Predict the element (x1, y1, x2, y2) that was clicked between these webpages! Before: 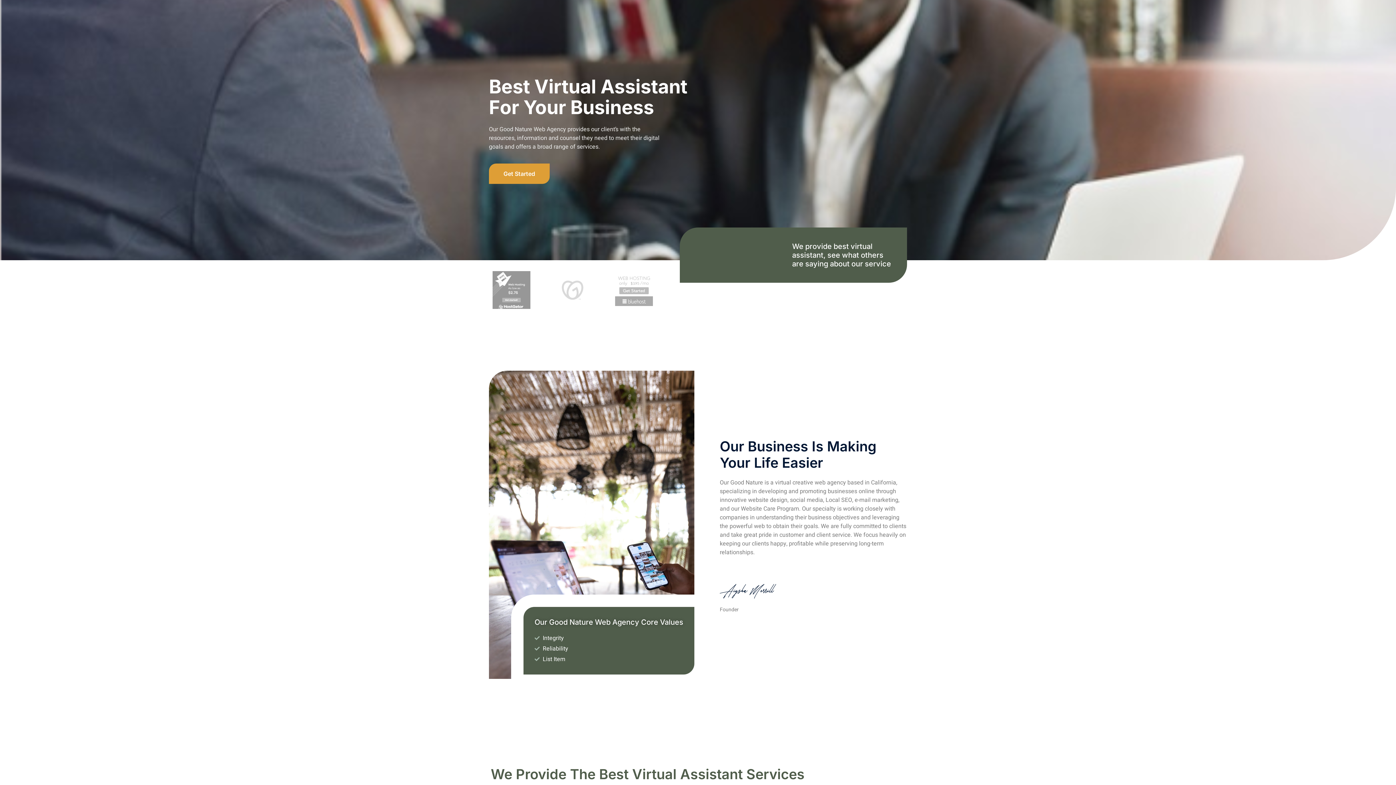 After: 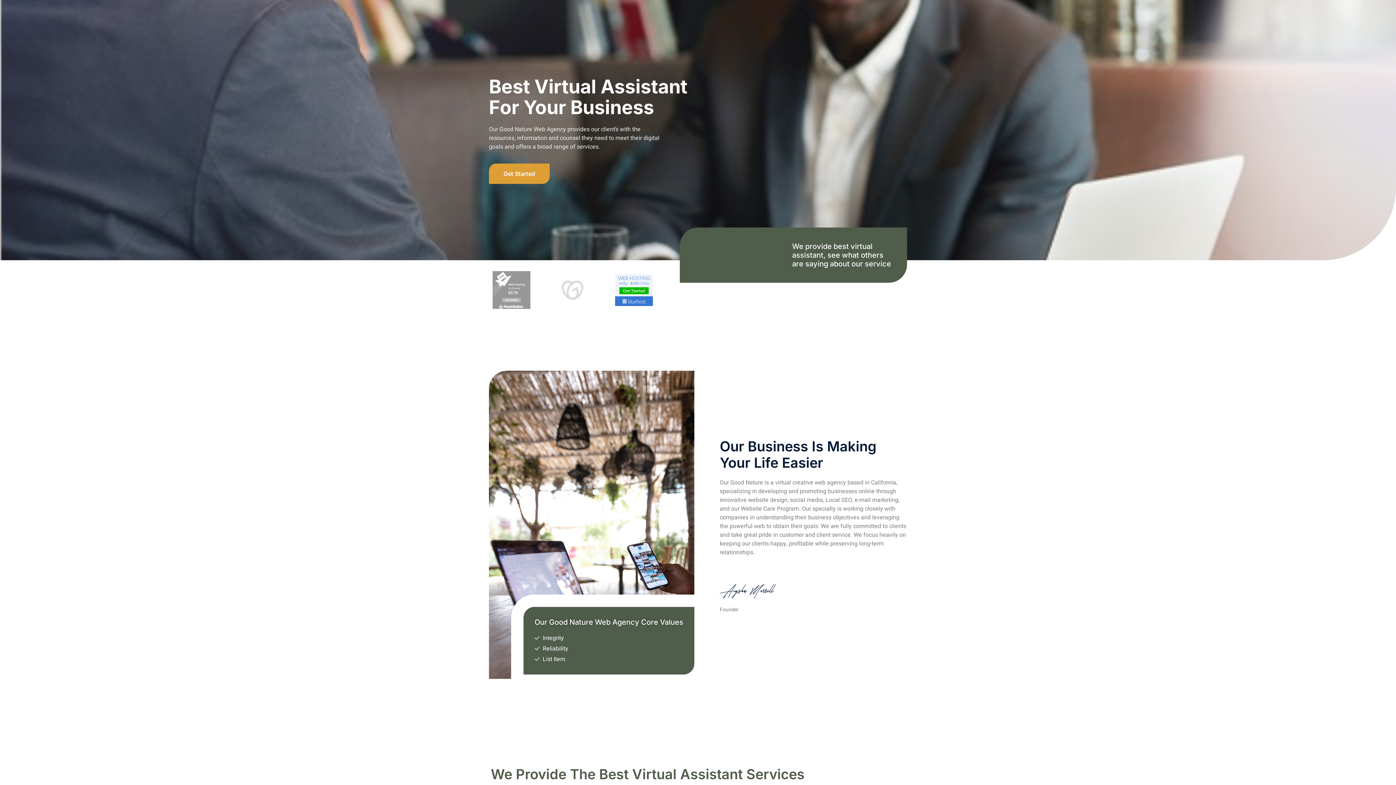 Action: bbox: (615, 274, 669, 306)